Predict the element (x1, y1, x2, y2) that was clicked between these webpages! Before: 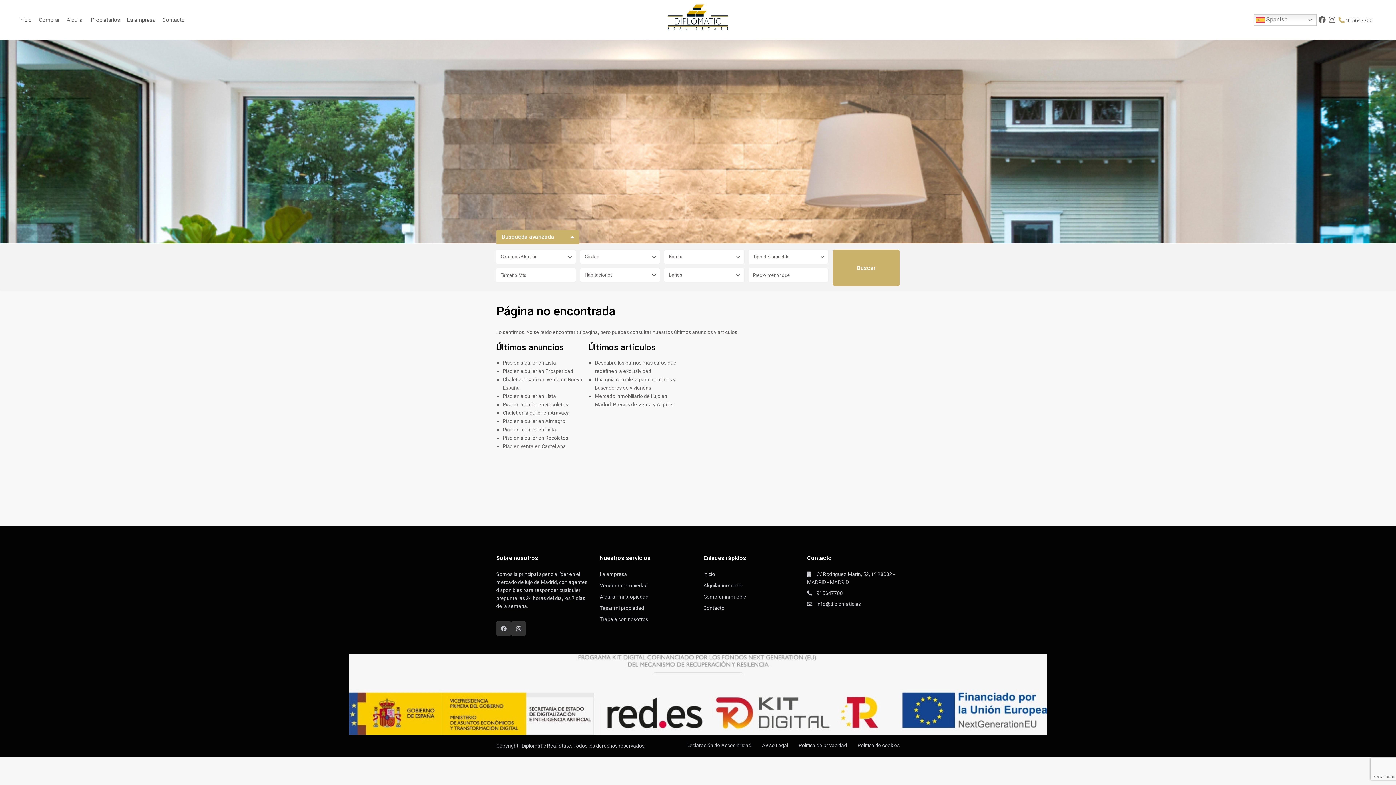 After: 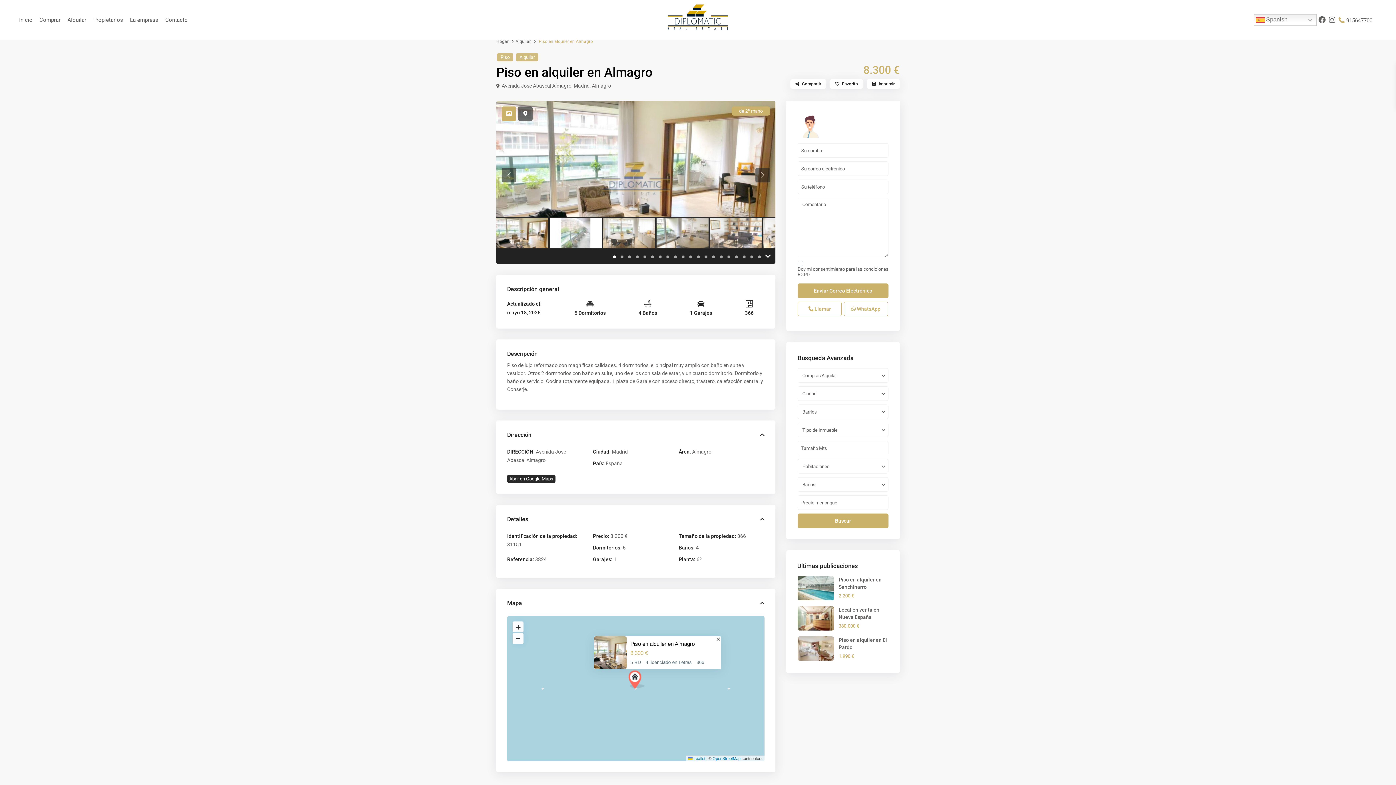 Action: label: Piso en alquiler en Almagro bbox: (502, 418, 565, 424)